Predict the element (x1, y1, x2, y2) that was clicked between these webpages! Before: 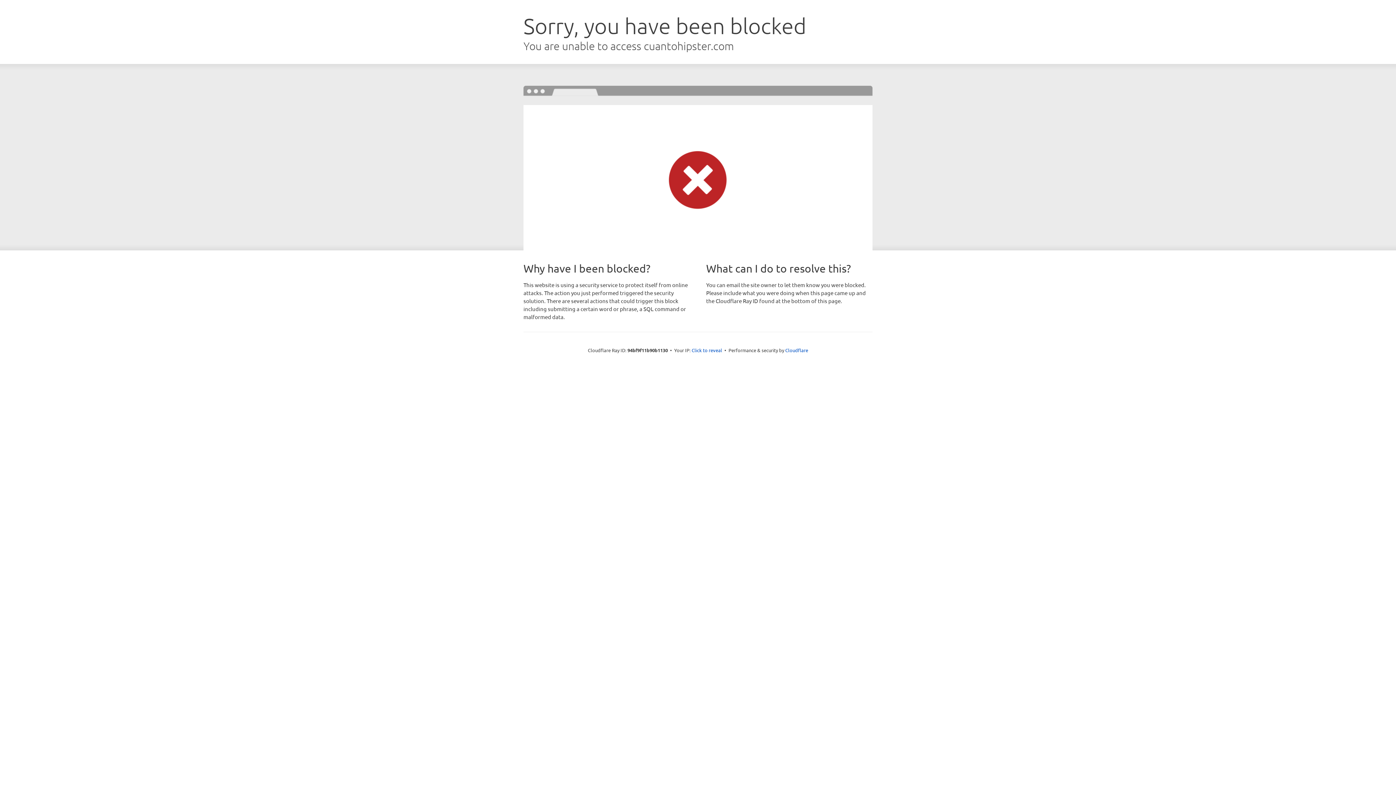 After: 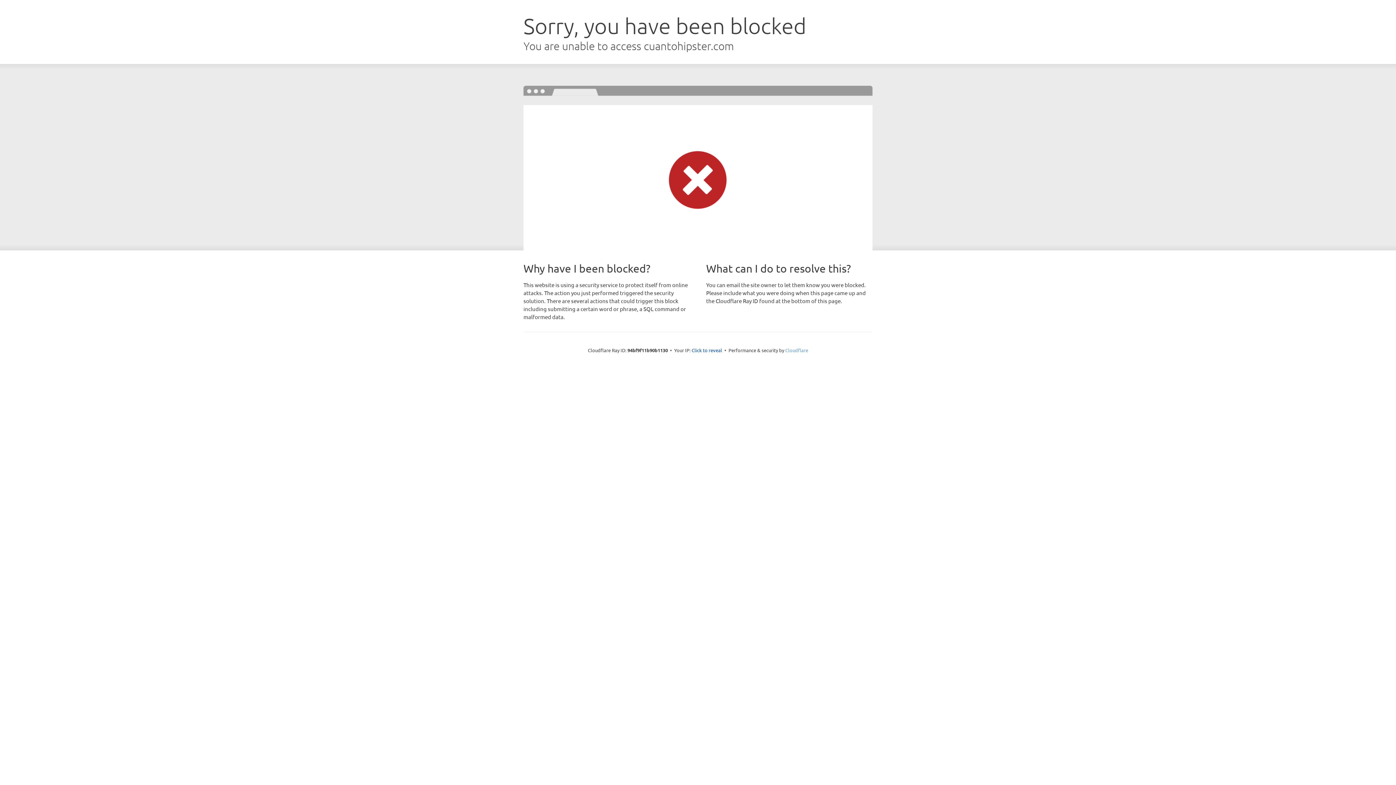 Action: bbox: (785, 347, 808, 353) label: Cloudflare